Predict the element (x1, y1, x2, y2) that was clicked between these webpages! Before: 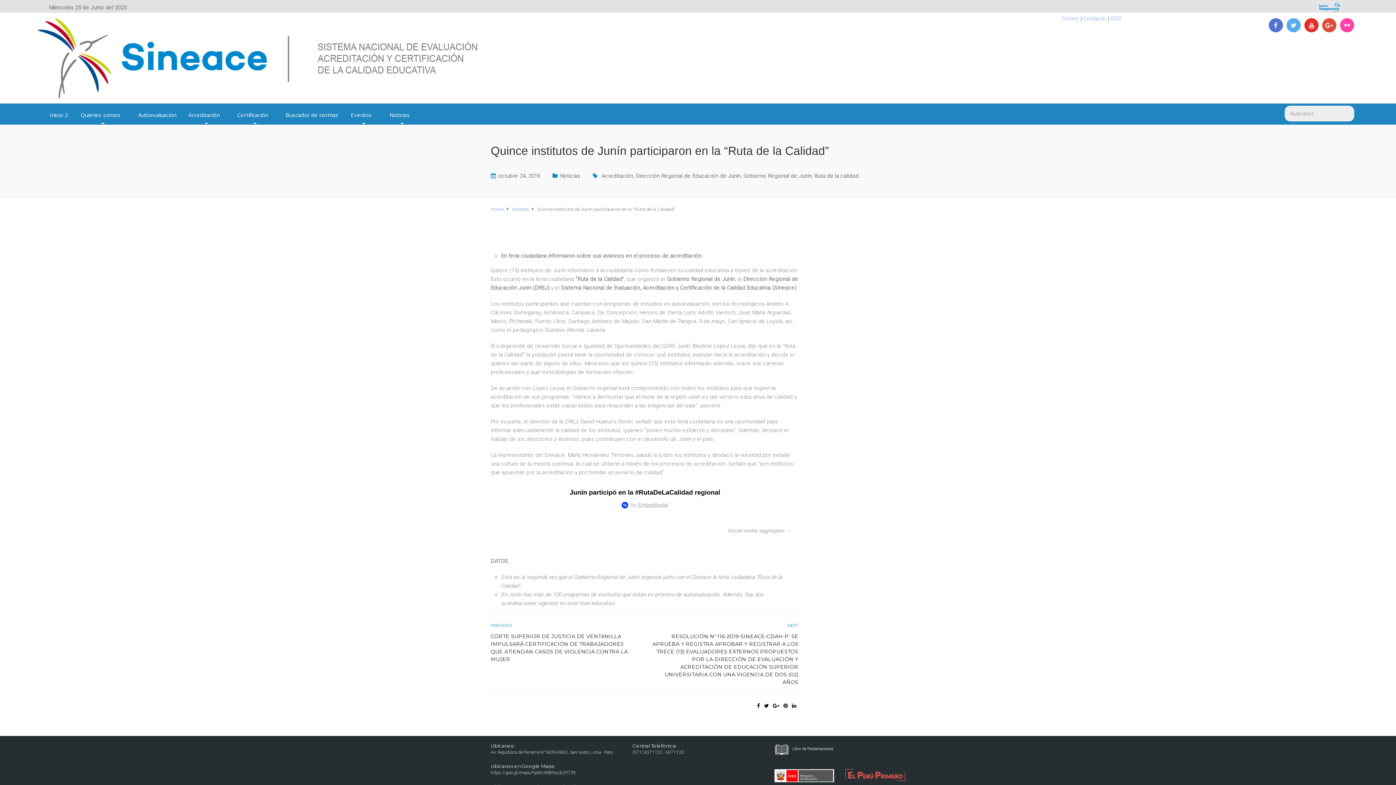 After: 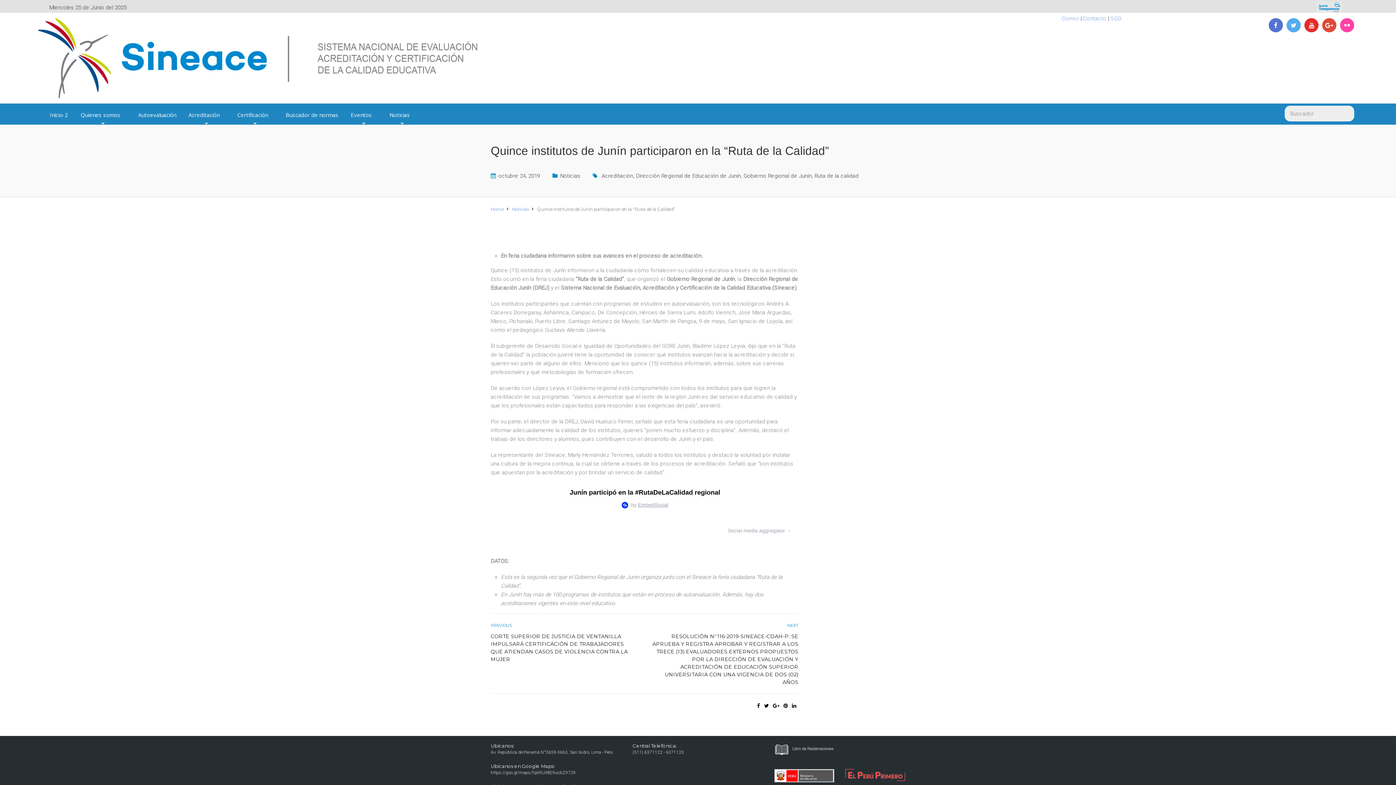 Action: bbox: (757, 703, 760, 709)